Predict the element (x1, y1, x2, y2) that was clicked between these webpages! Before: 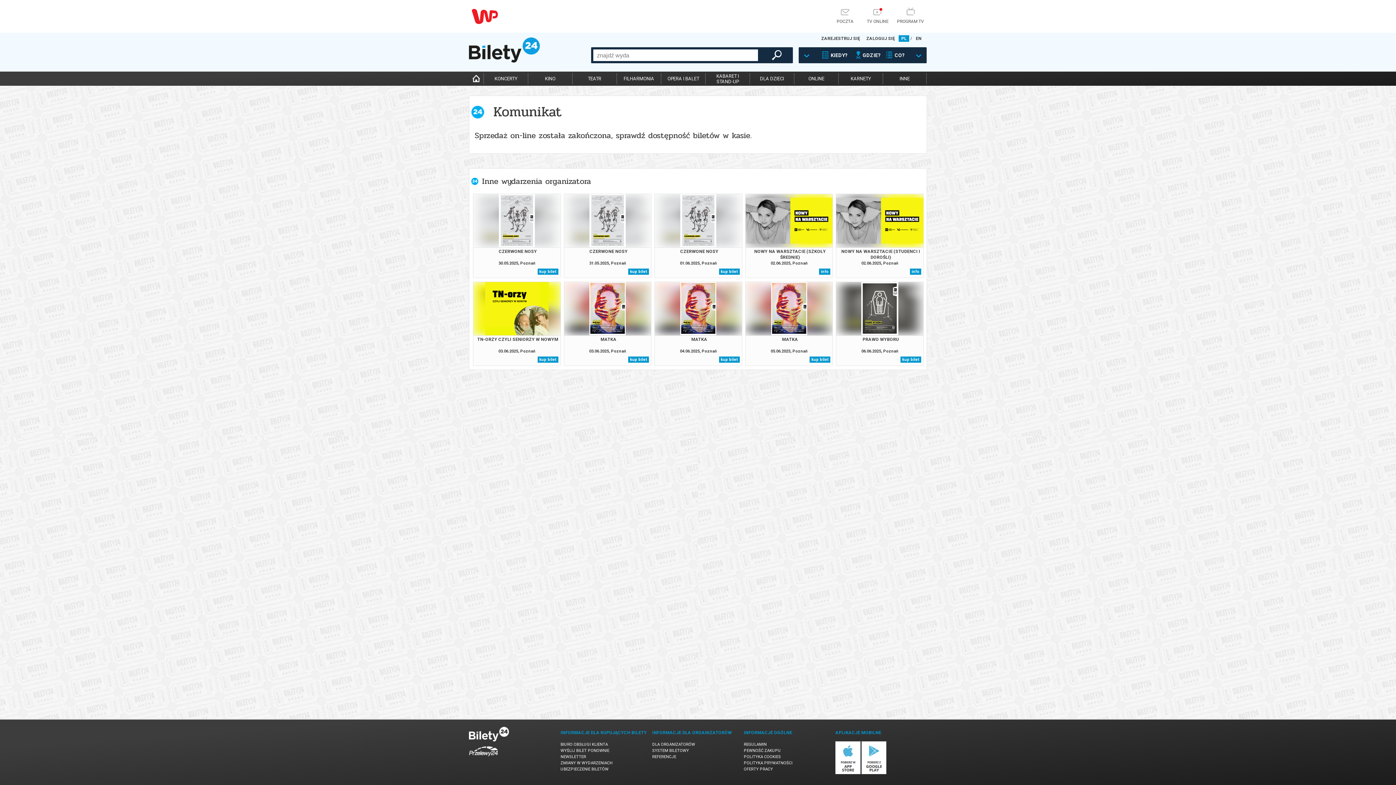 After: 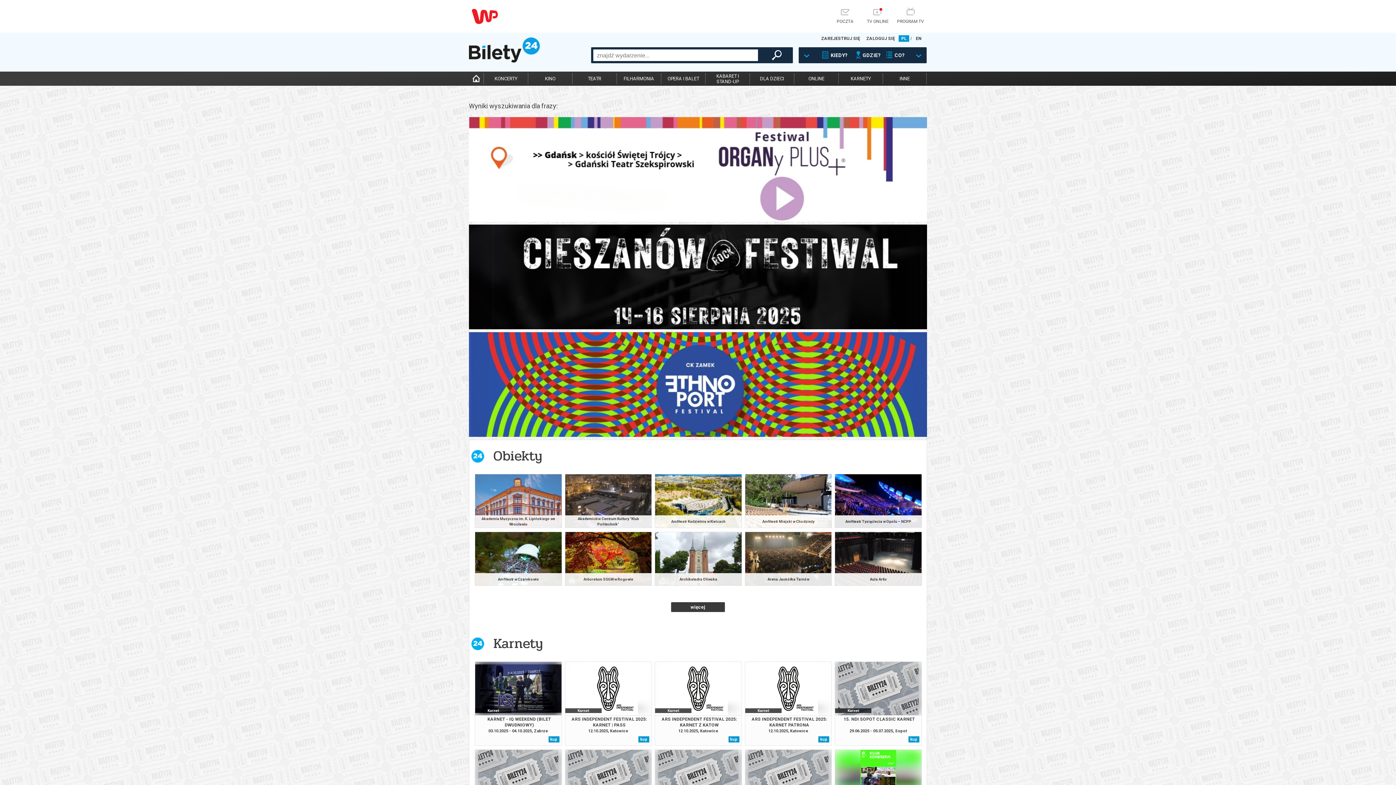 Action: bbox: (760, 47, 793, 63)